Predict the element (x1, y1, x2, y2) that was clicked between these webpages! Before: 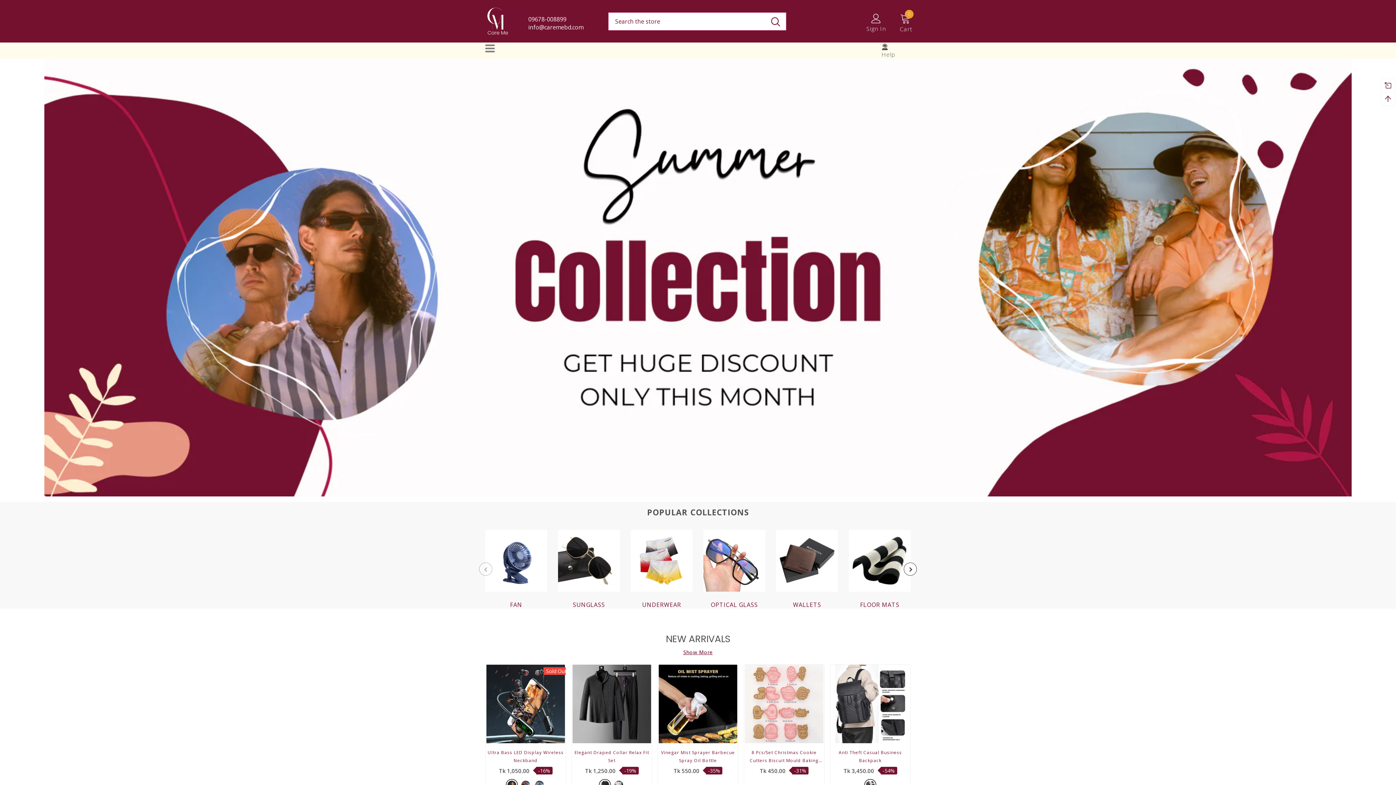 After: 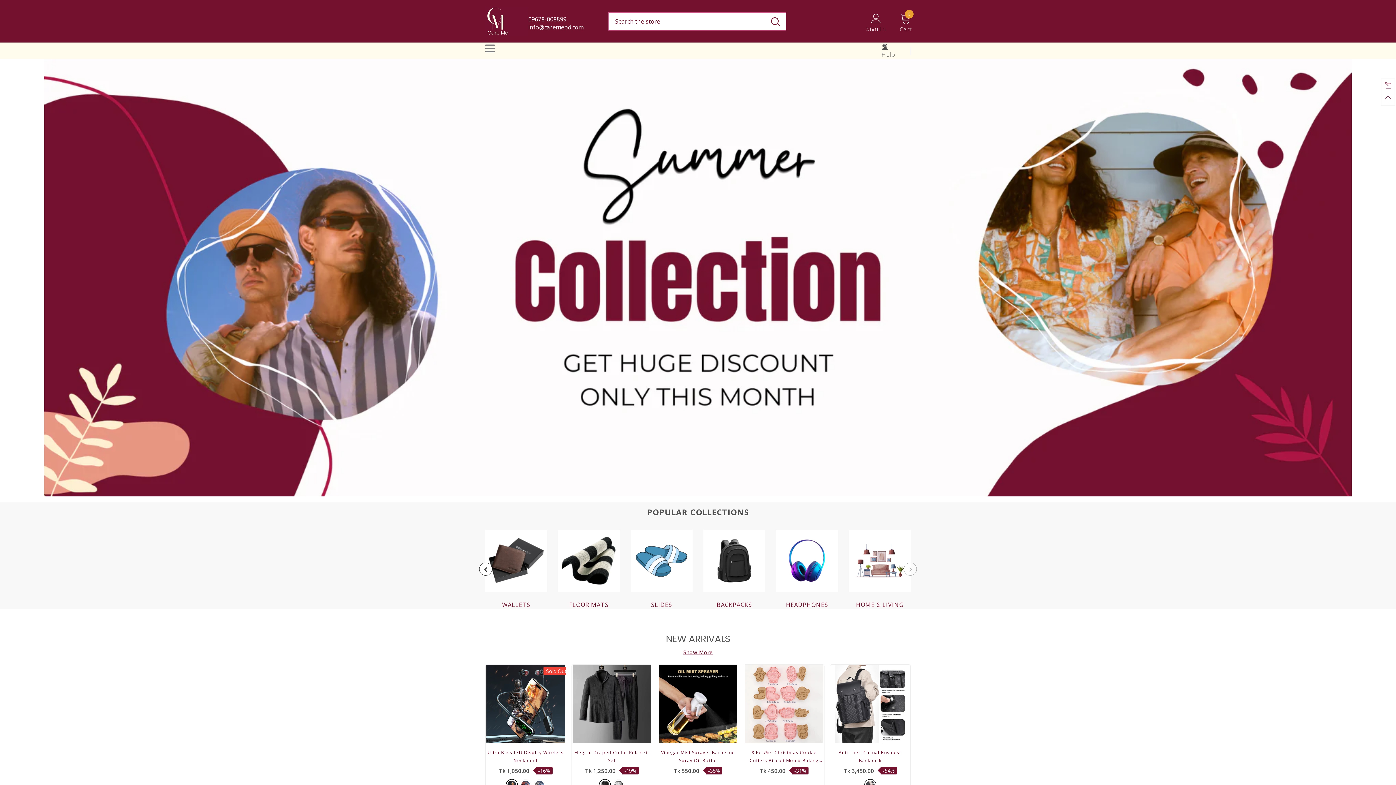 Action: bbox: (904, 562, 917, 576)